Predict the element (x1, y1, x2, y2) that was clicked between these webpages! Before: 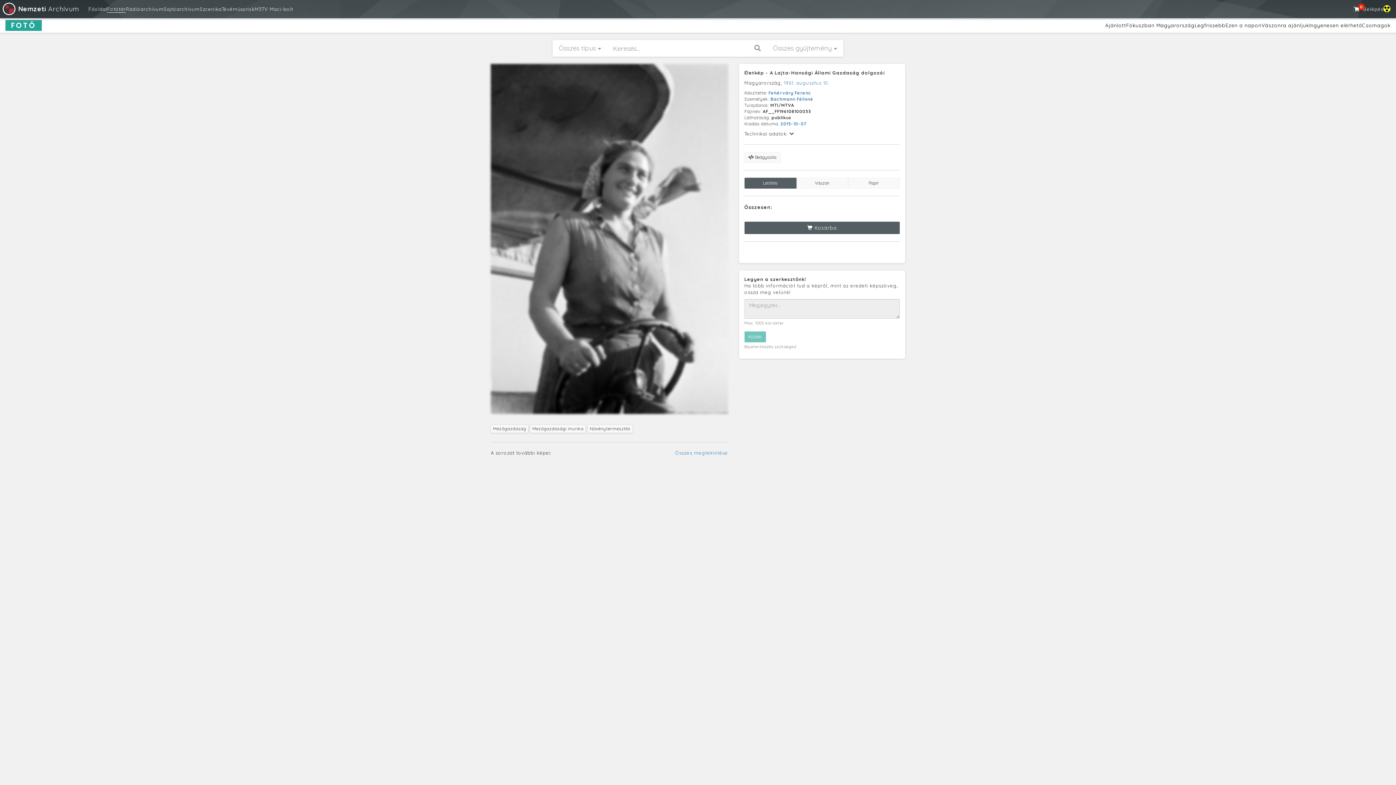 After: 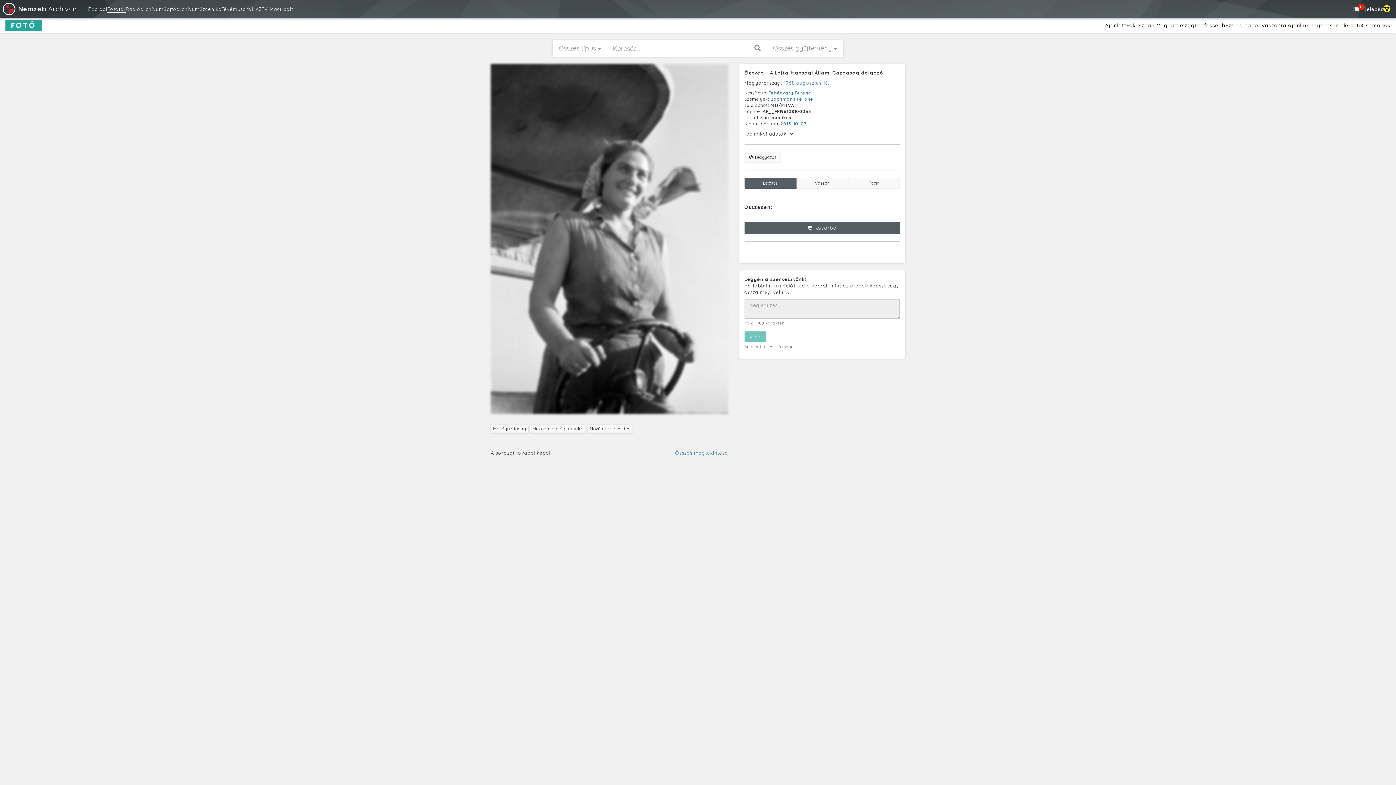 Action: bbox: (552, 40, 607, 56) label: Összes típus 